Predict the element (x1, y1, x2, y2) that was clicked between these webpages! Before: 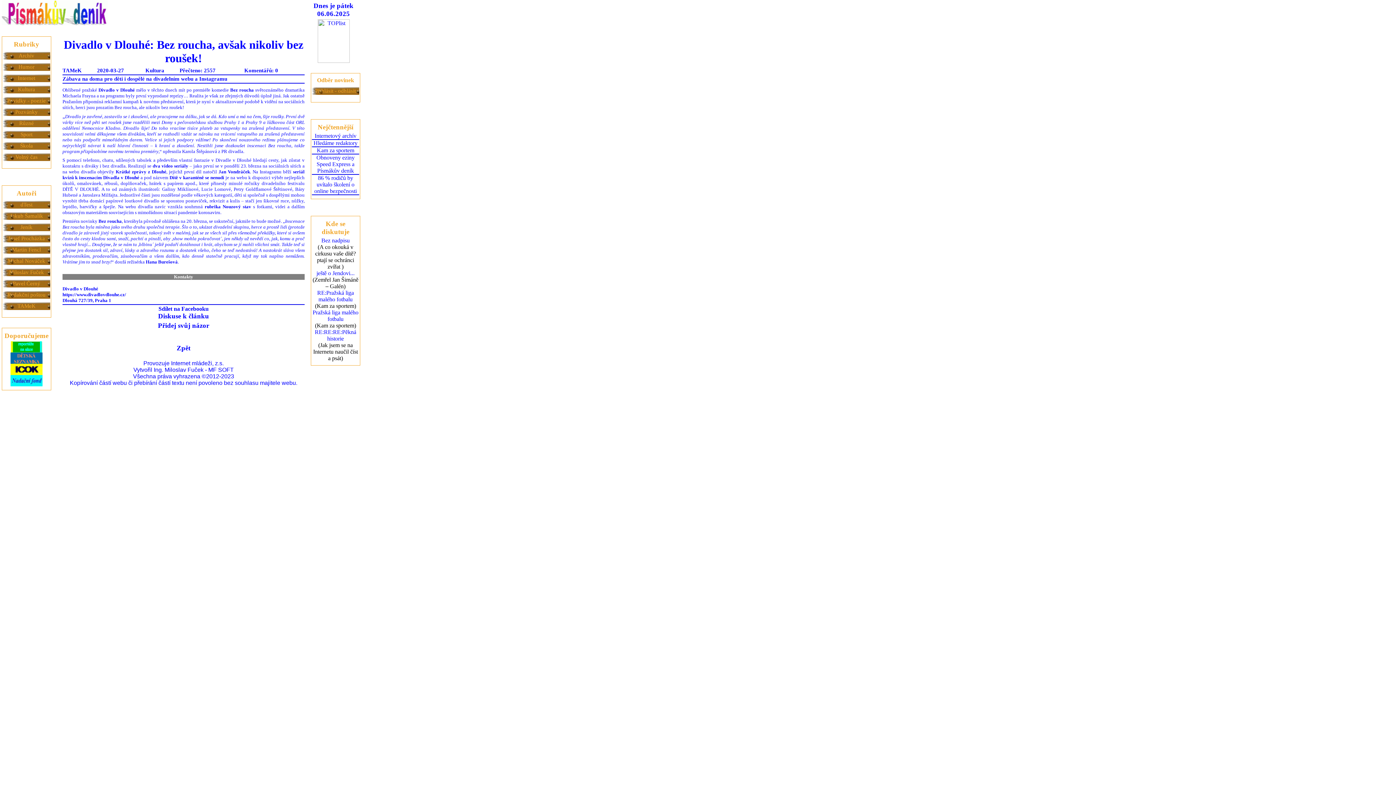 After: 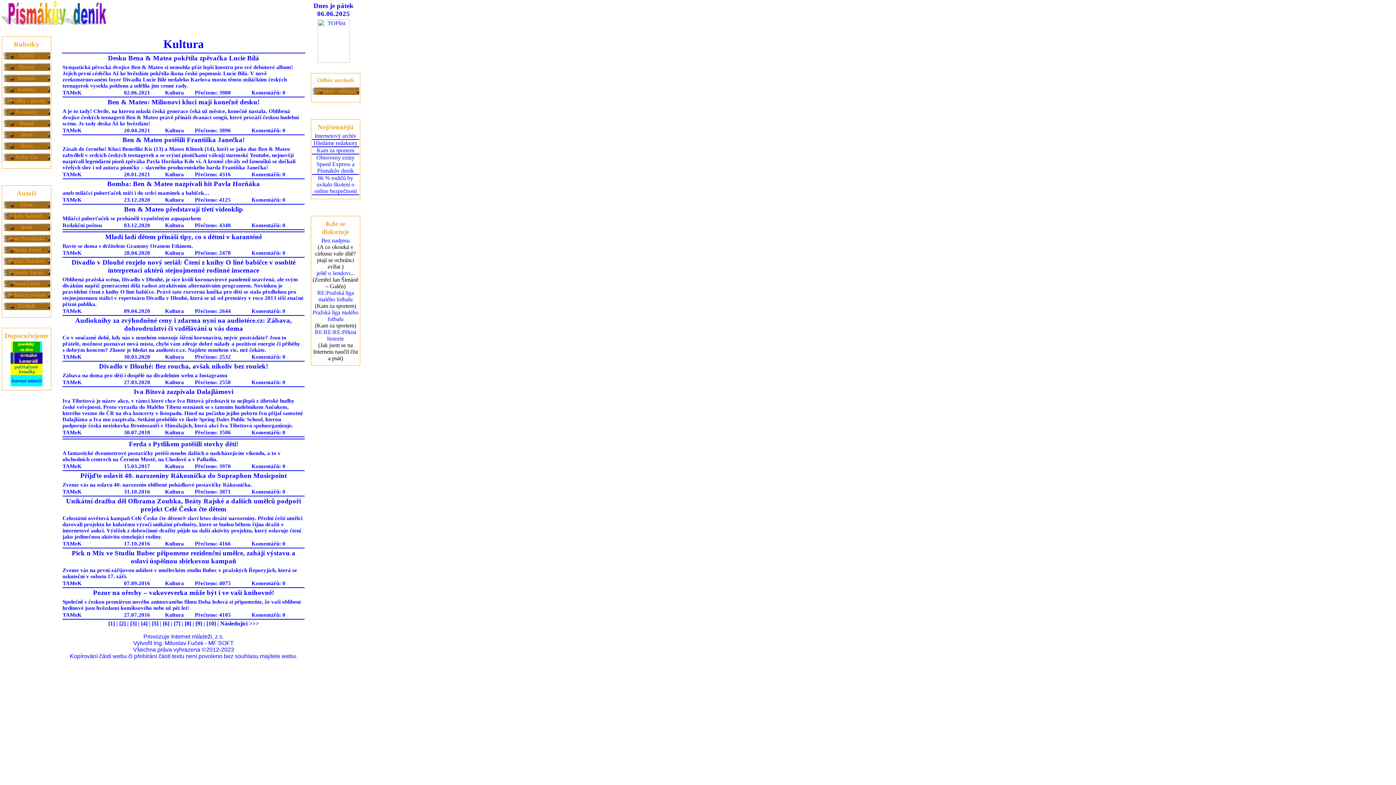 Action: bbox: (18, 86, 35, 92) label: Kultura